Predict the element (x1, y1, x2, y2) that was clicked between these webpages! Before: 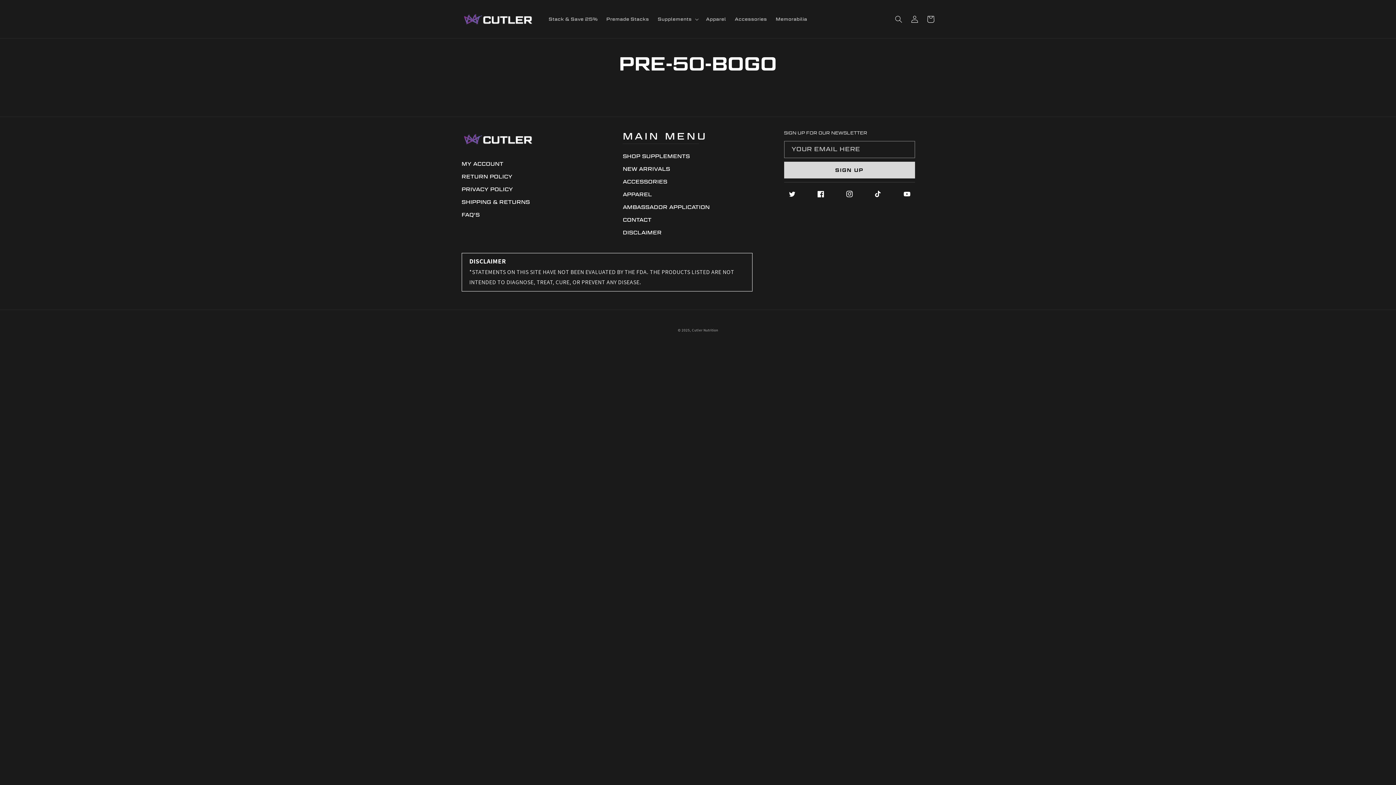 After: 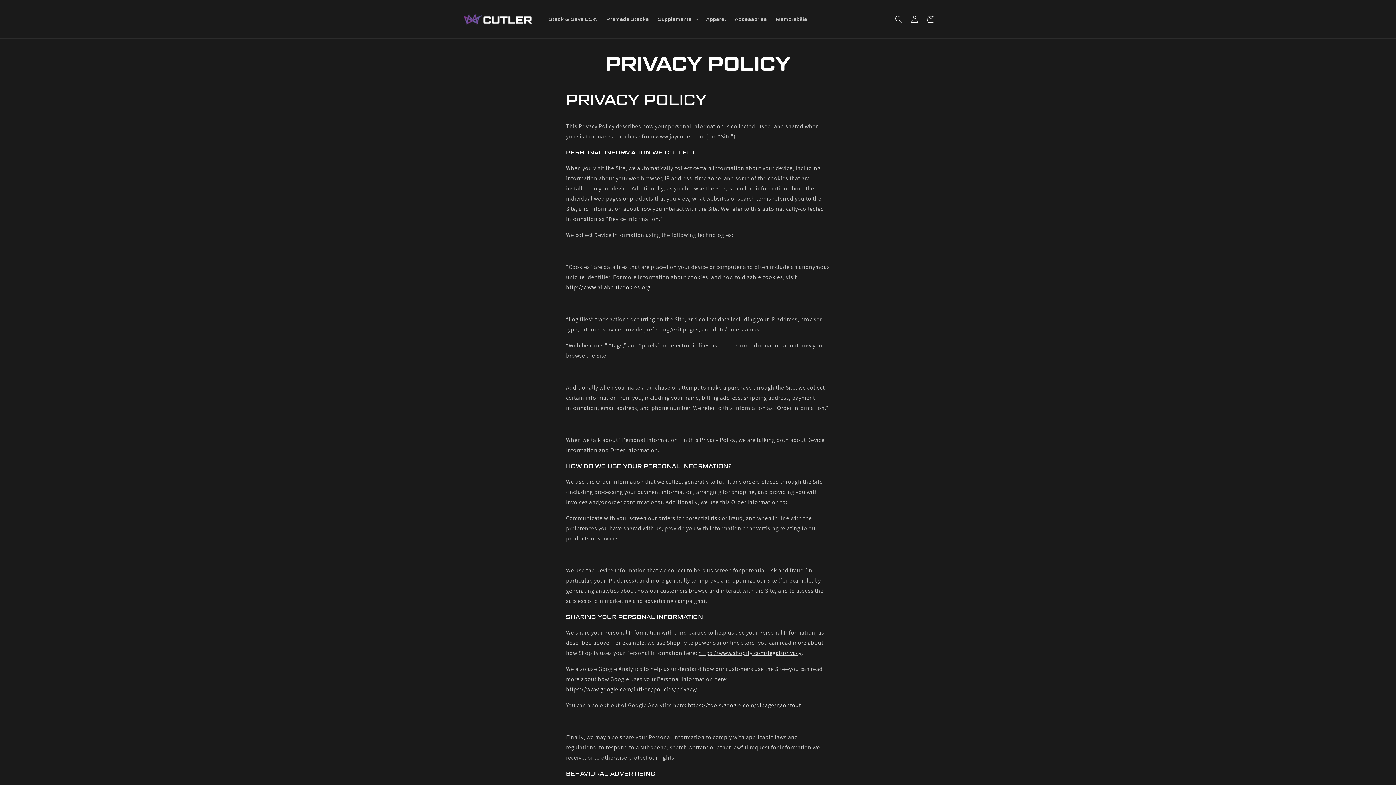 Action: label: PRIVACY POLICY bbox: (461, 183, 513, 196)